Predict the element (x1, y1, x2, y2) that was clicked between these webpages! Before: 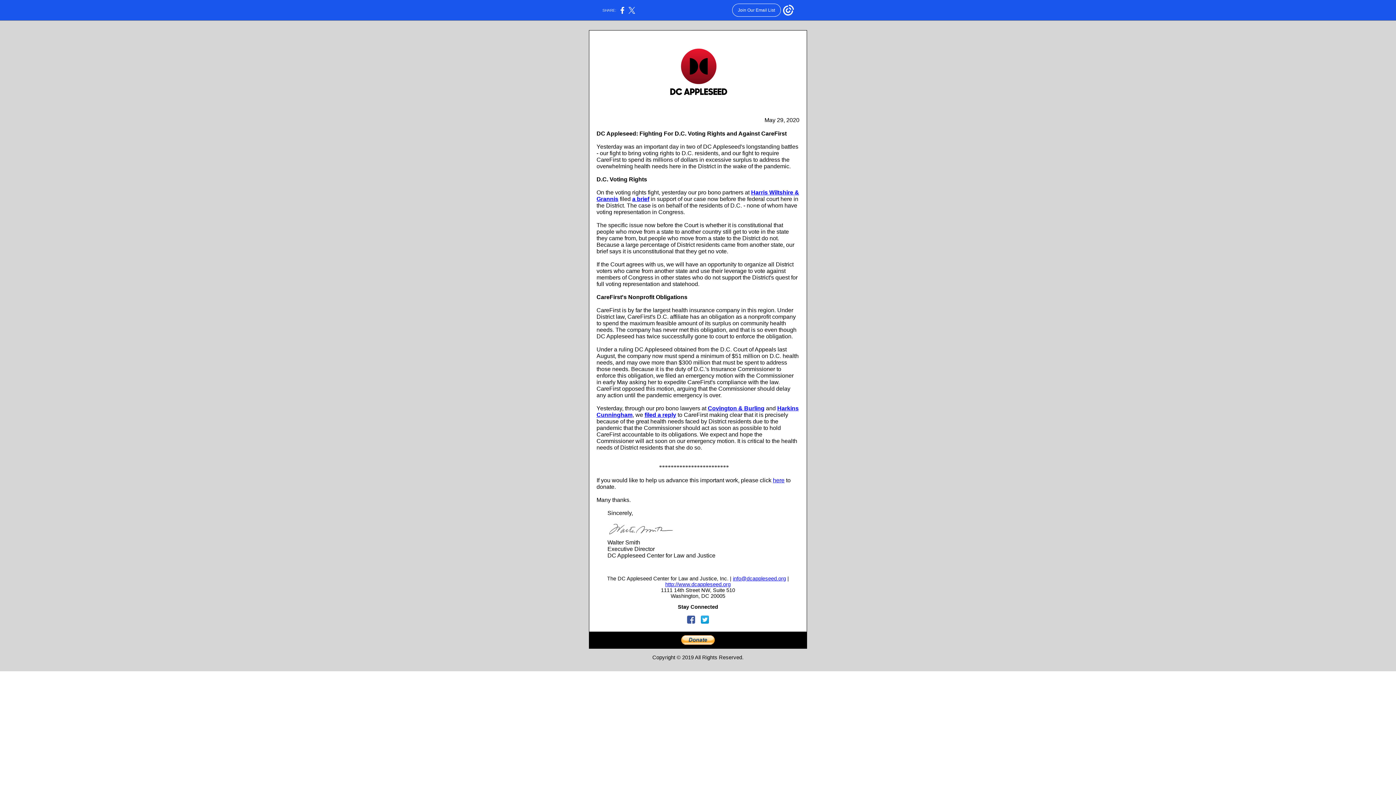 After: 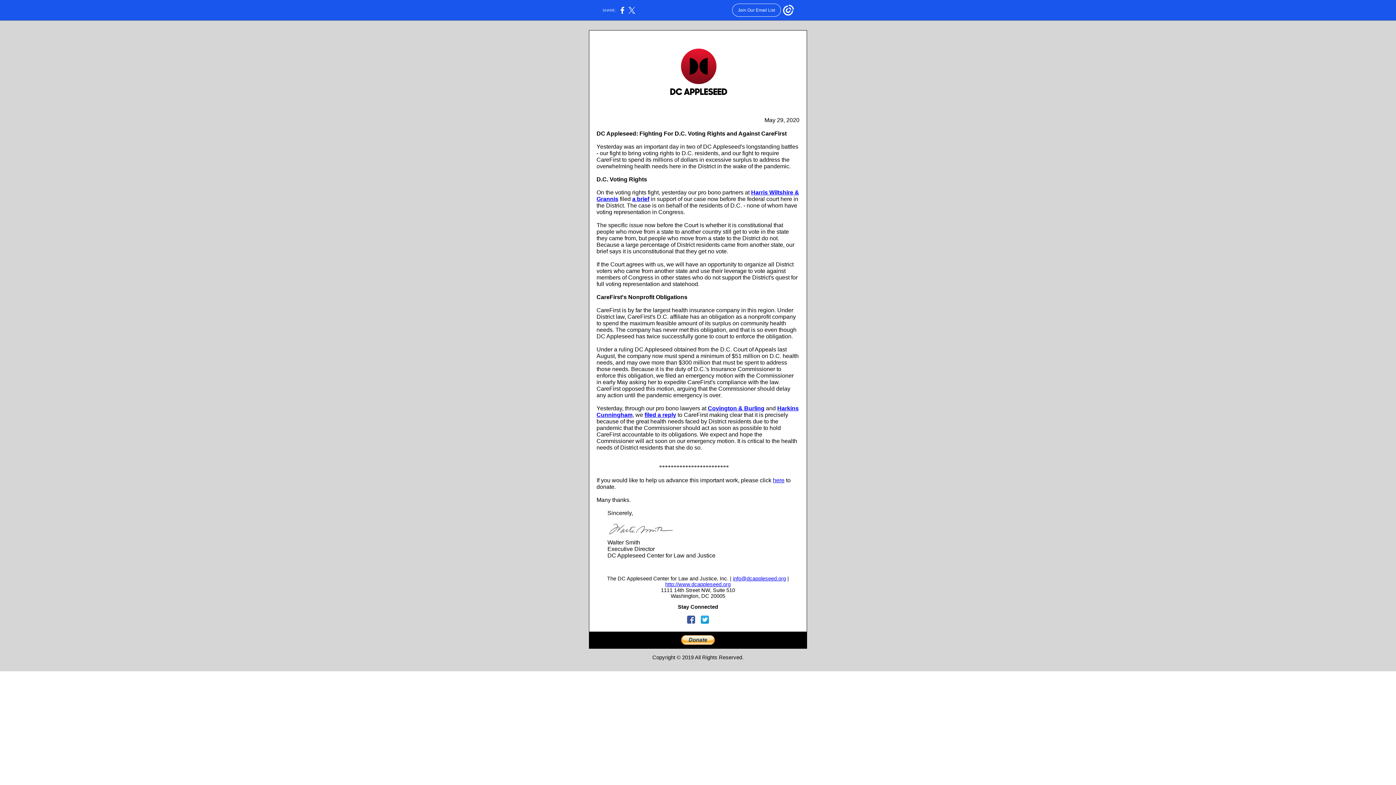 Action: label: http://www.dcappleseed.org bbox: (665, 581, 730, 587)